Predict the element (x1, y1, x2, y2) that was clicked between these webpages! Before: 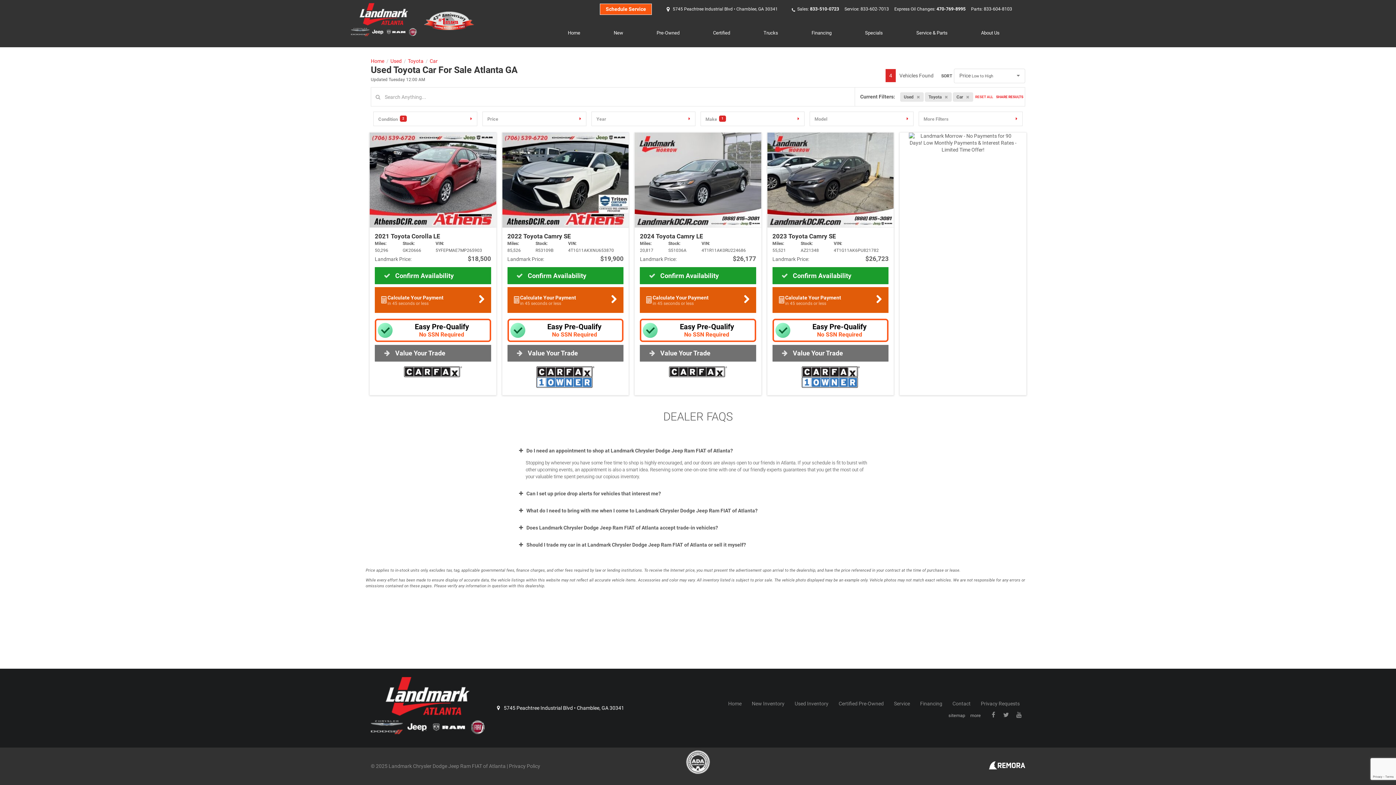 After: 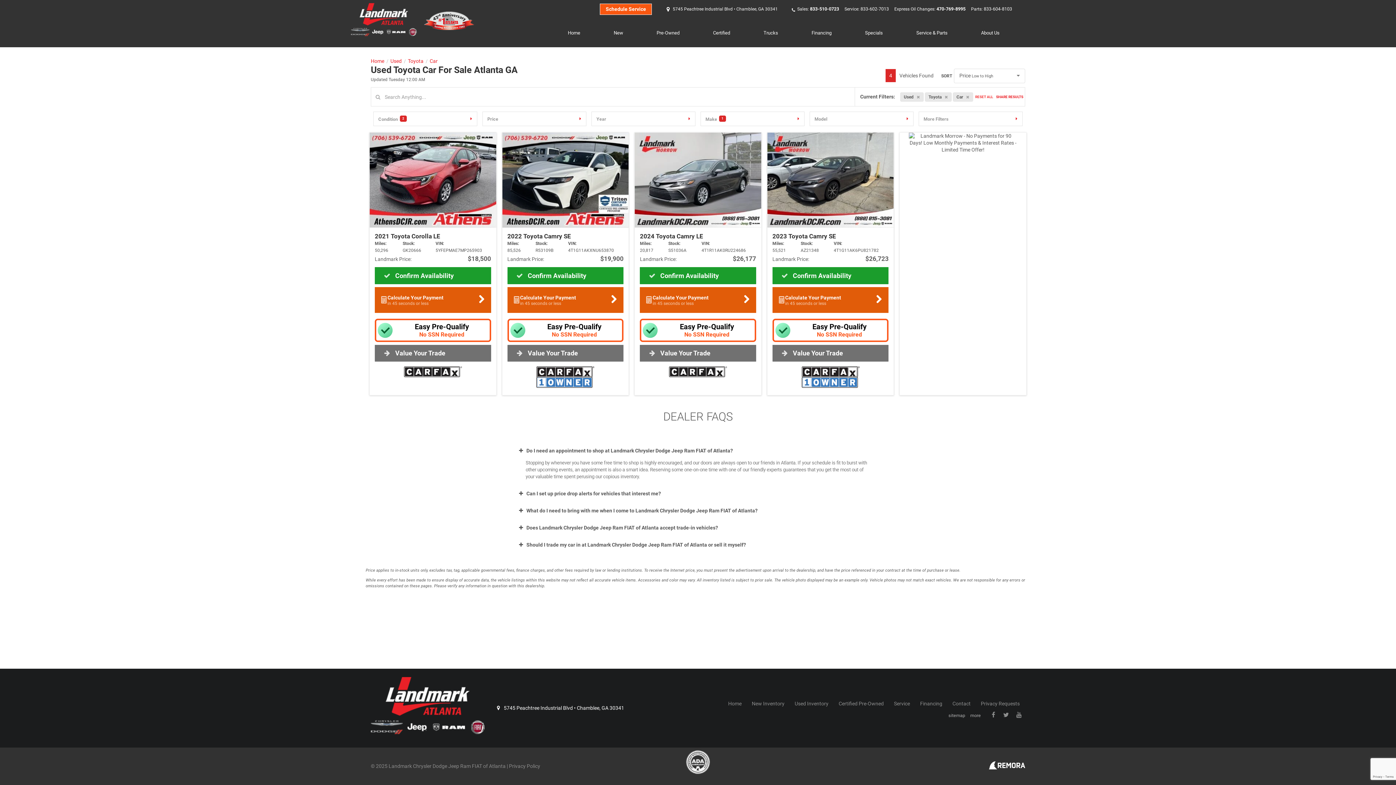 Action: label: Car bbox: (429, 58, 437, 63)